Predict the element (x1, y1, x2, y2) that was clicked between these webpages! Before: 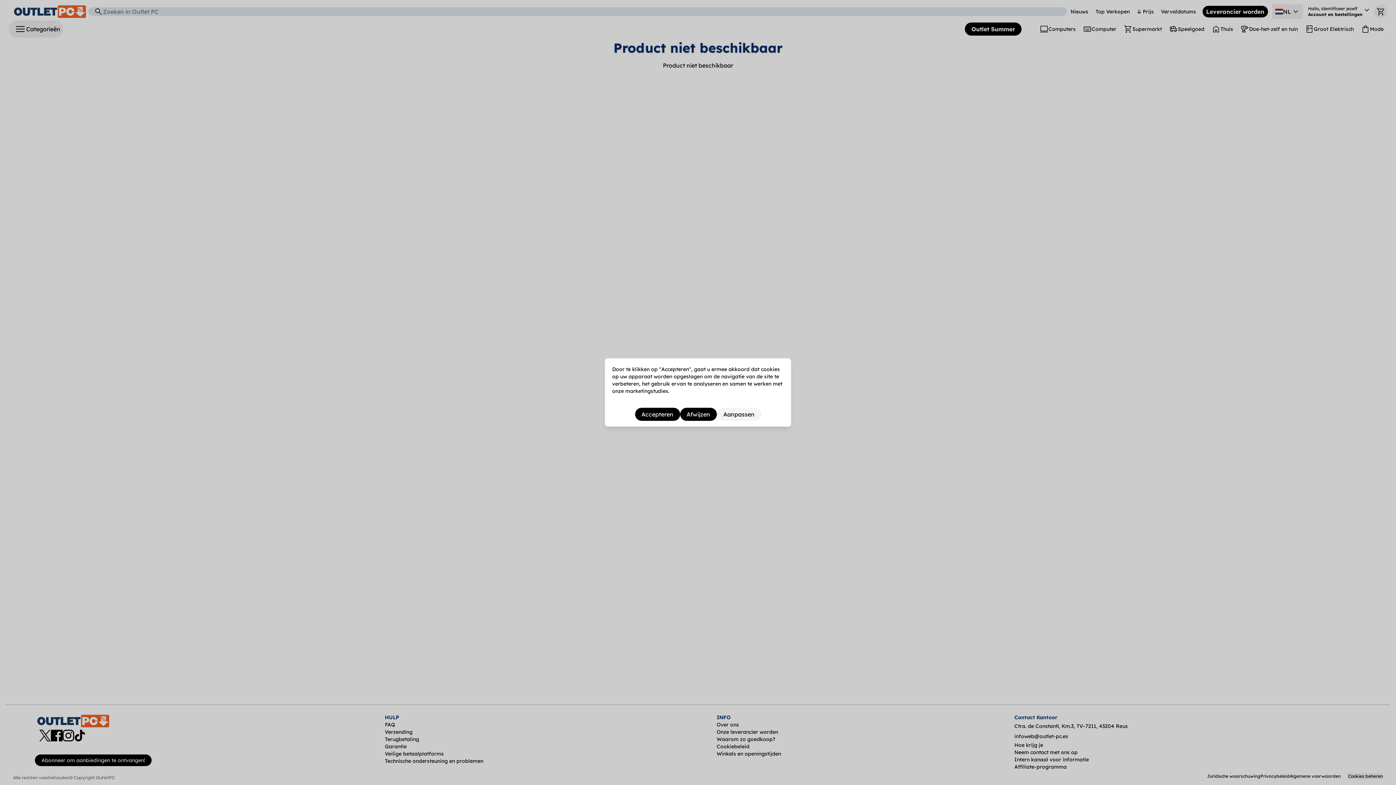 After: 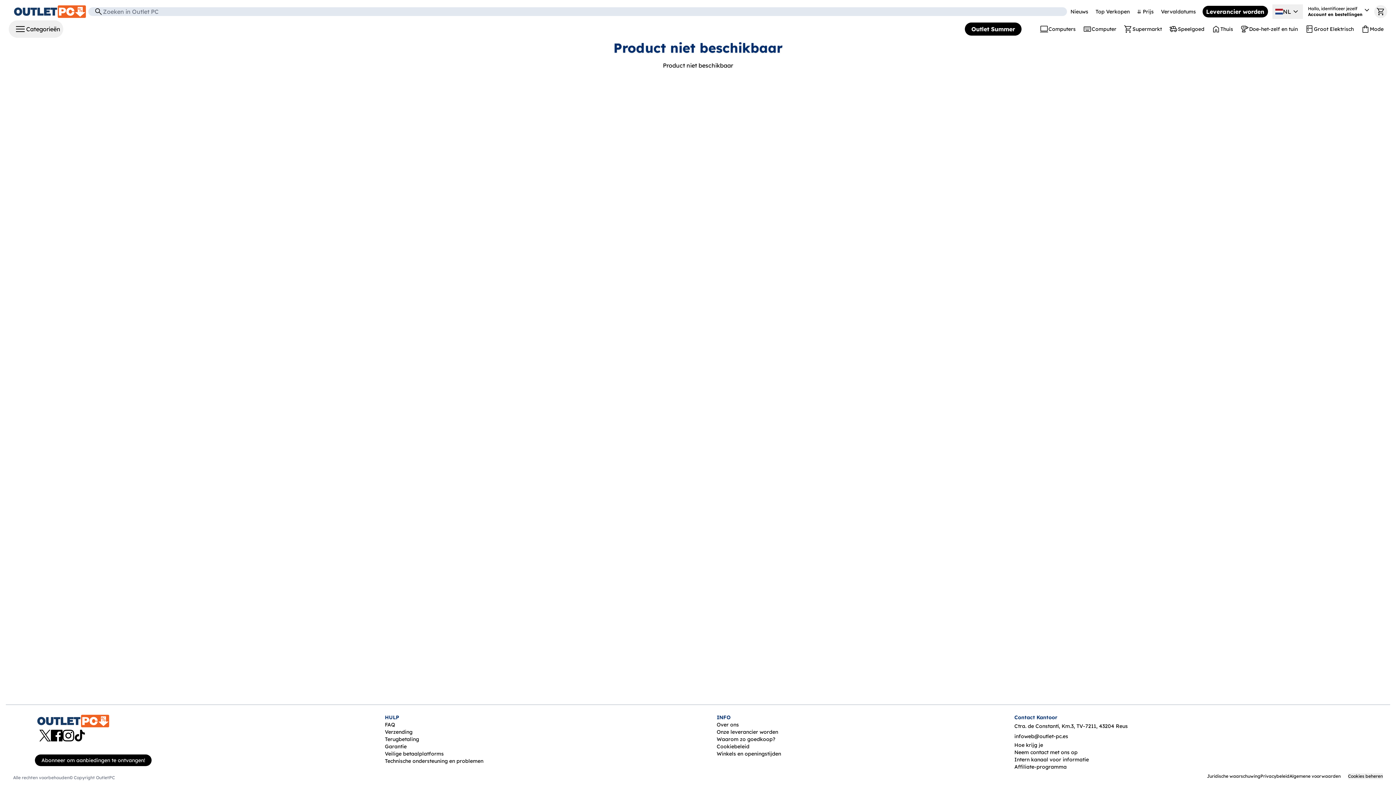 Action: bbox: (635, 408, 680, 421) label: Accepteren